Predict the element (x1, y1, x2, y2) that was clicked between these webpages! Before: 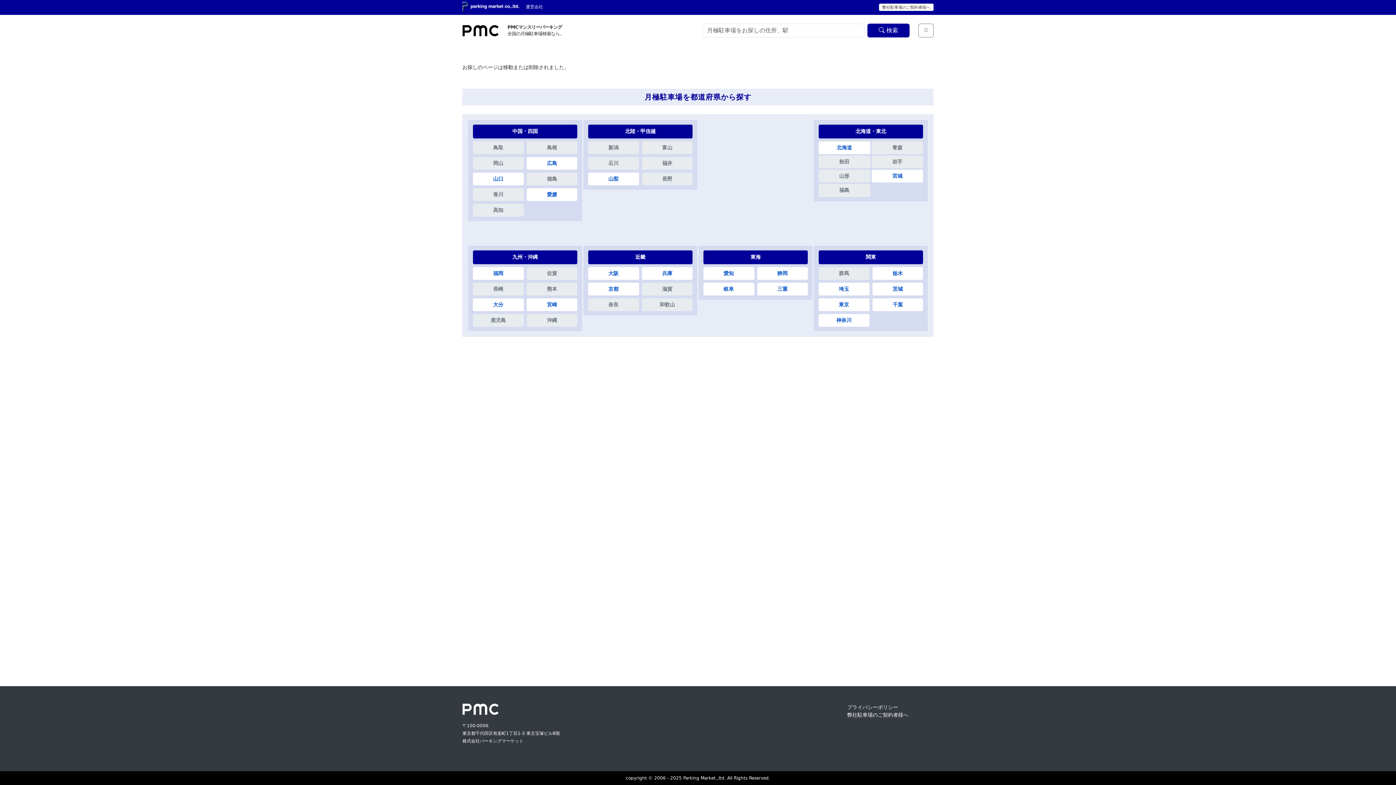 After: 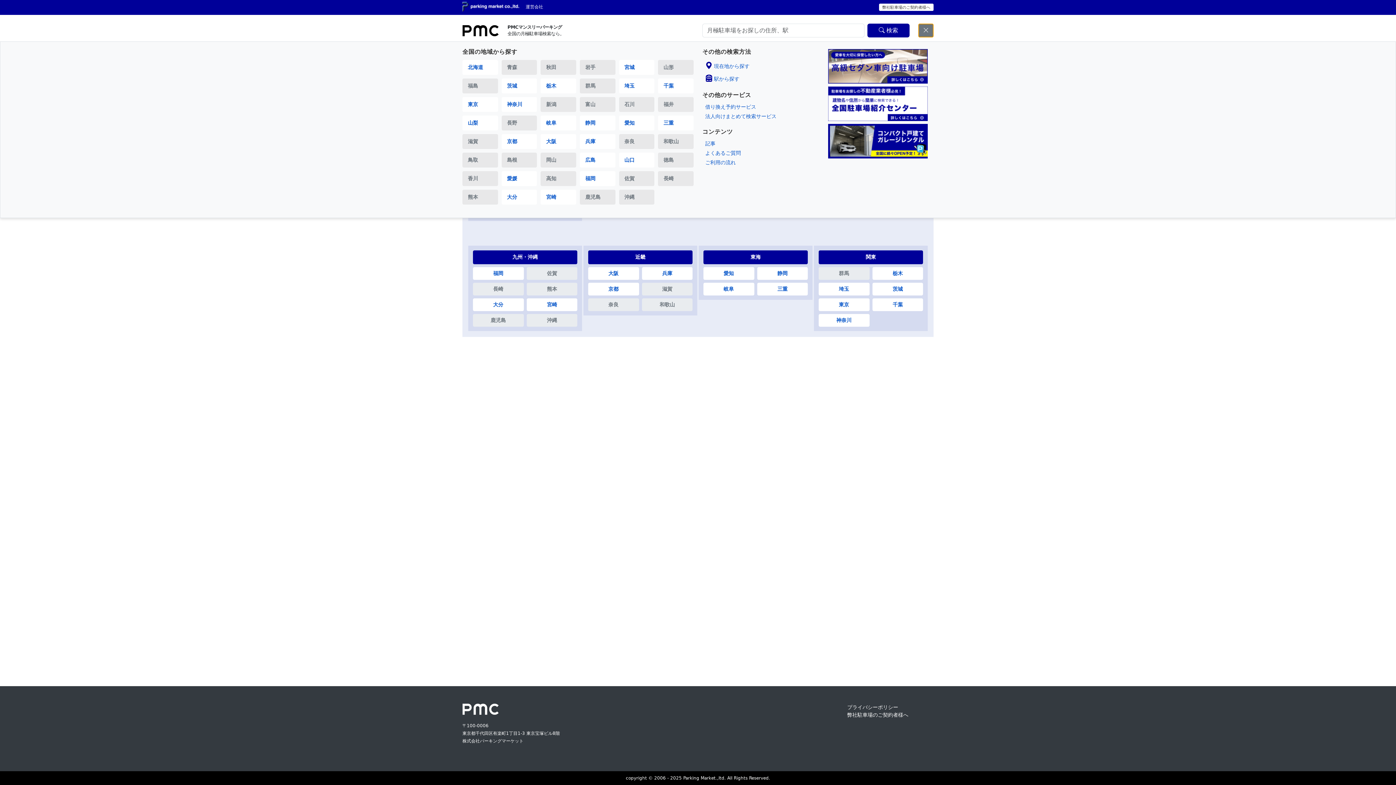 Action: bbox: (918, 23, 933, 37)